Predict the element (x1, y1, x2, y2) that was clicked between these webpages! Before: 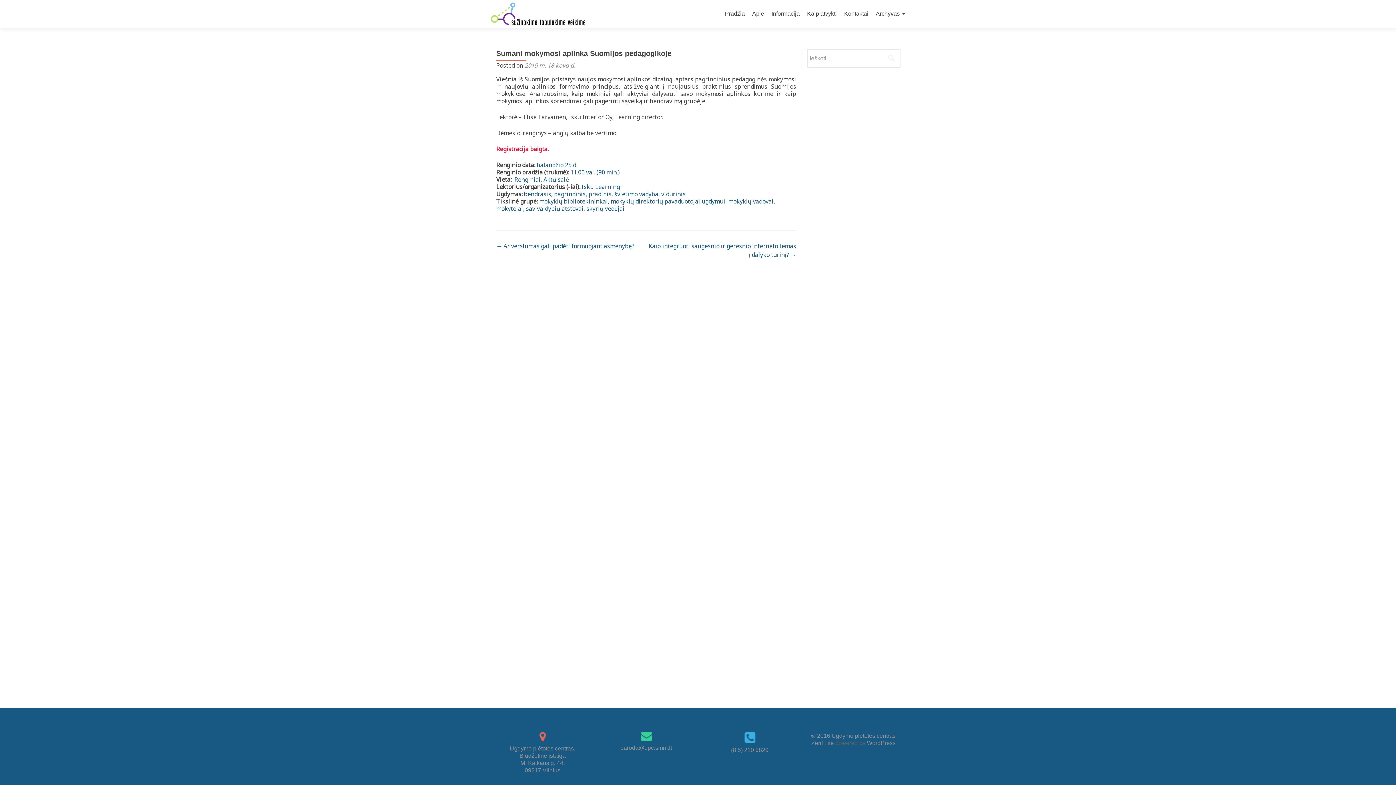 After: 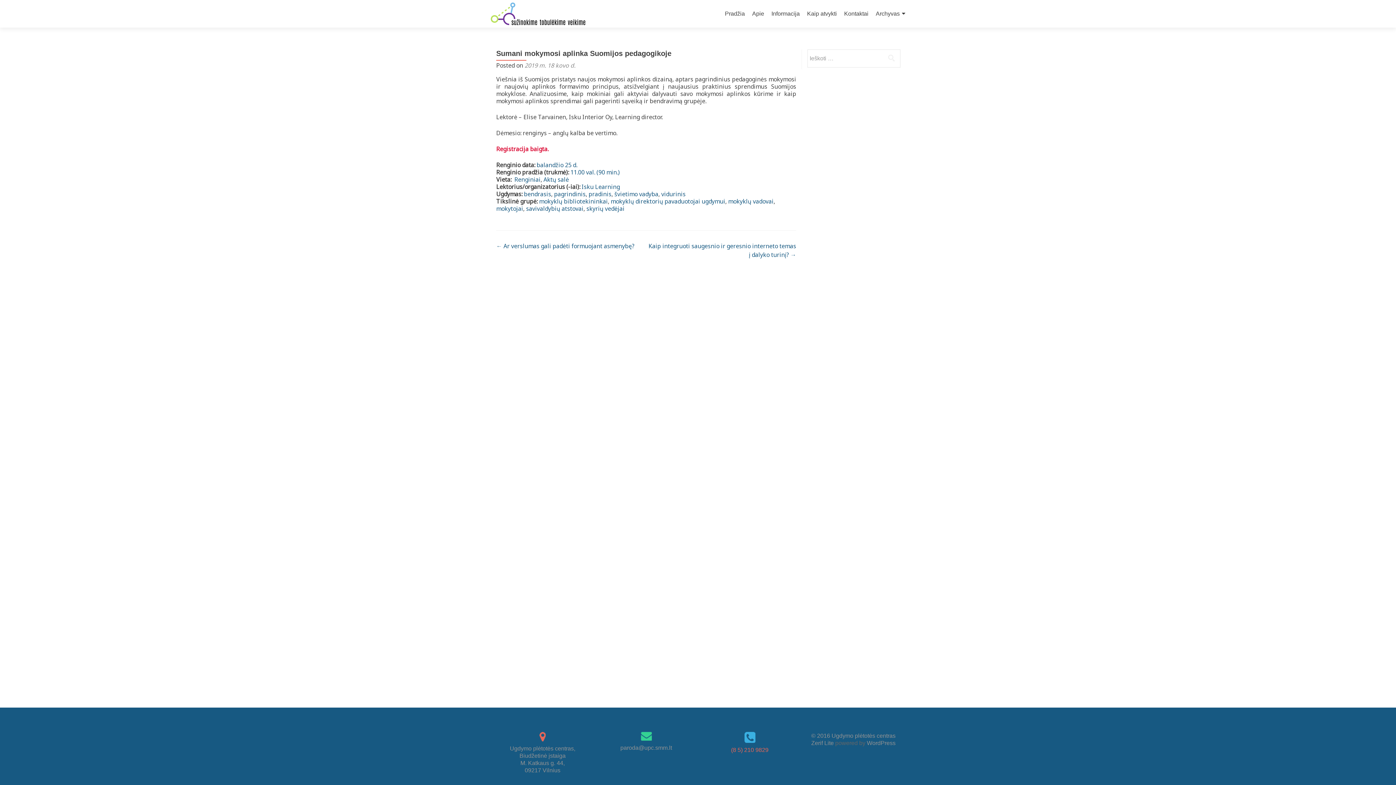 Action: label: (8 5) 210 9829 bbox: (731, 747, 768, 753)